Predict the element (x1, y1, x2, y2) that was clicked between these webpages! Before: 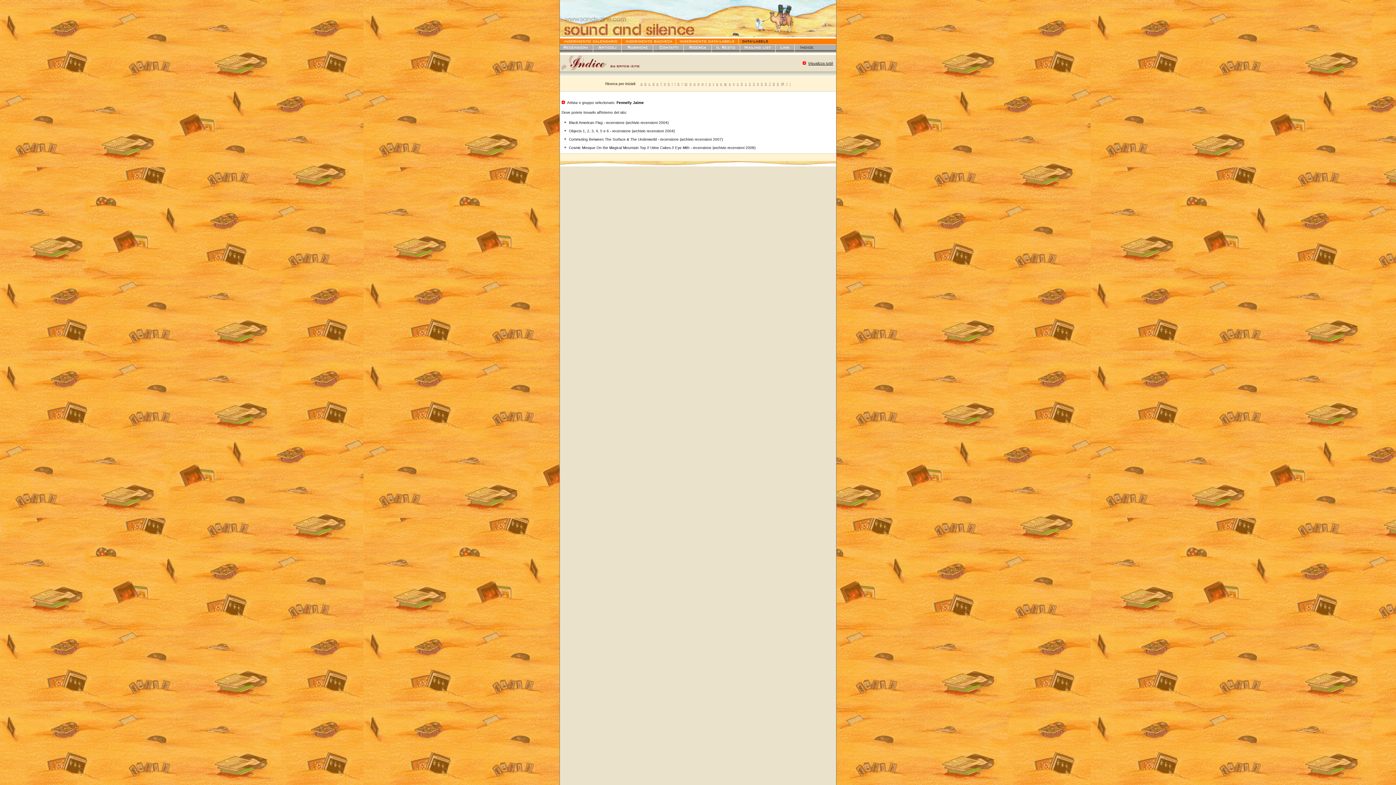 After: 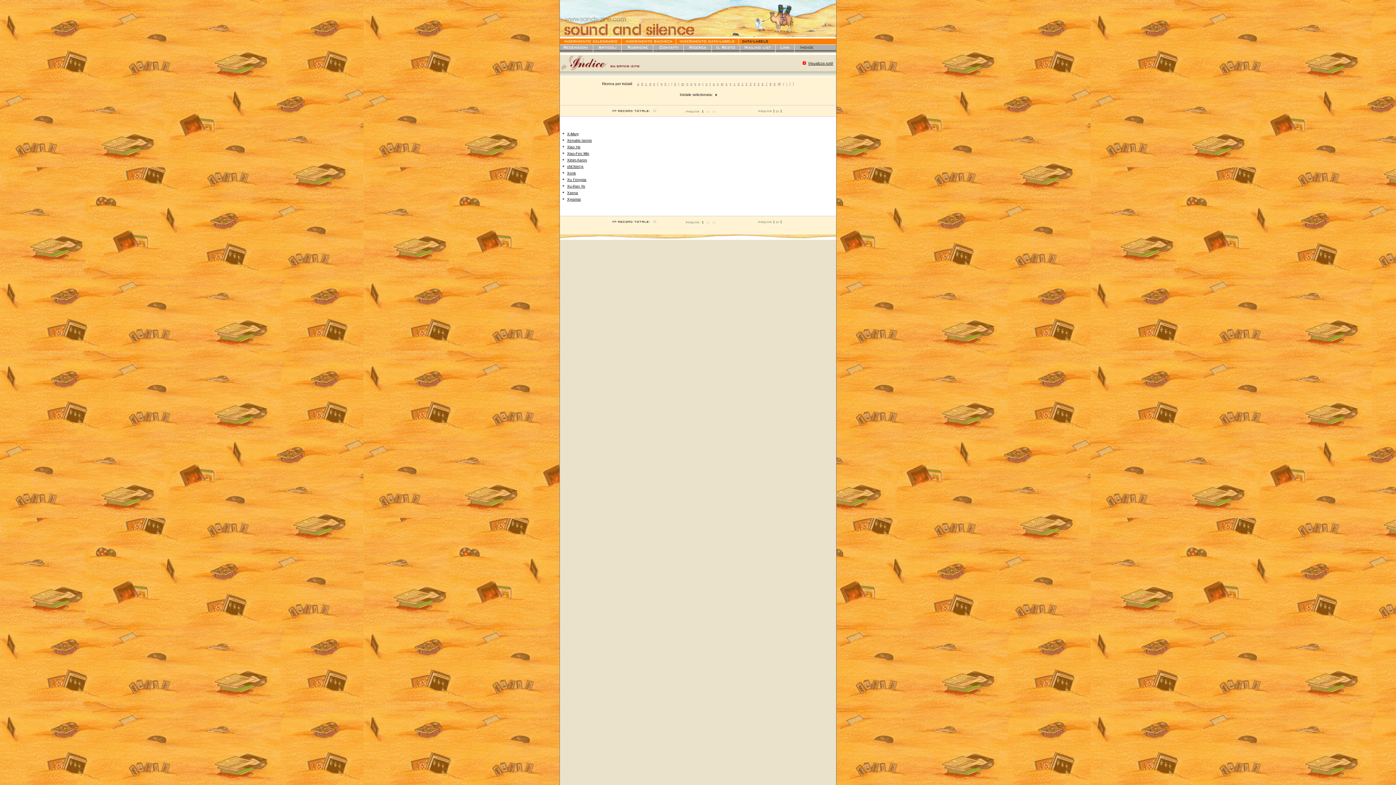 Action: bbox: (729, 82, 730, 85) label: x